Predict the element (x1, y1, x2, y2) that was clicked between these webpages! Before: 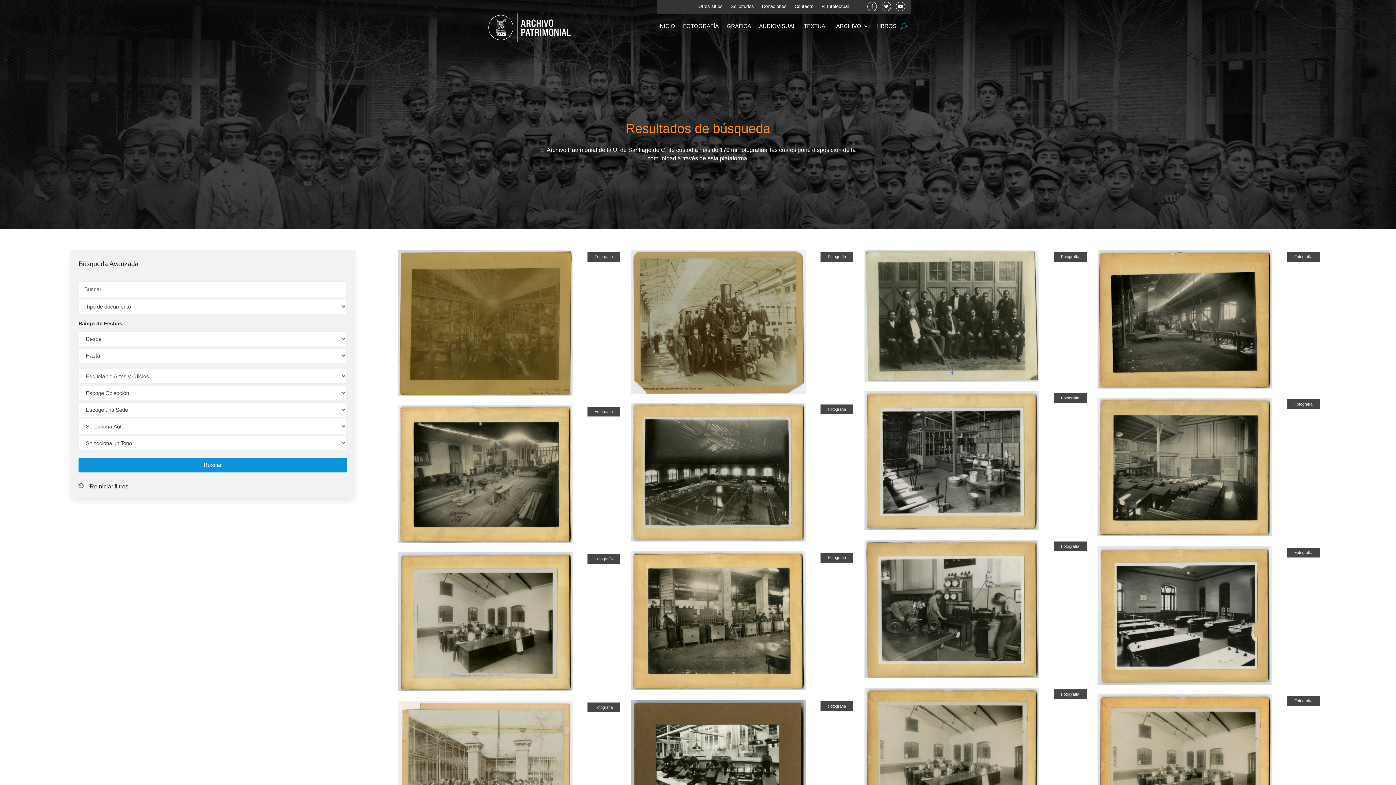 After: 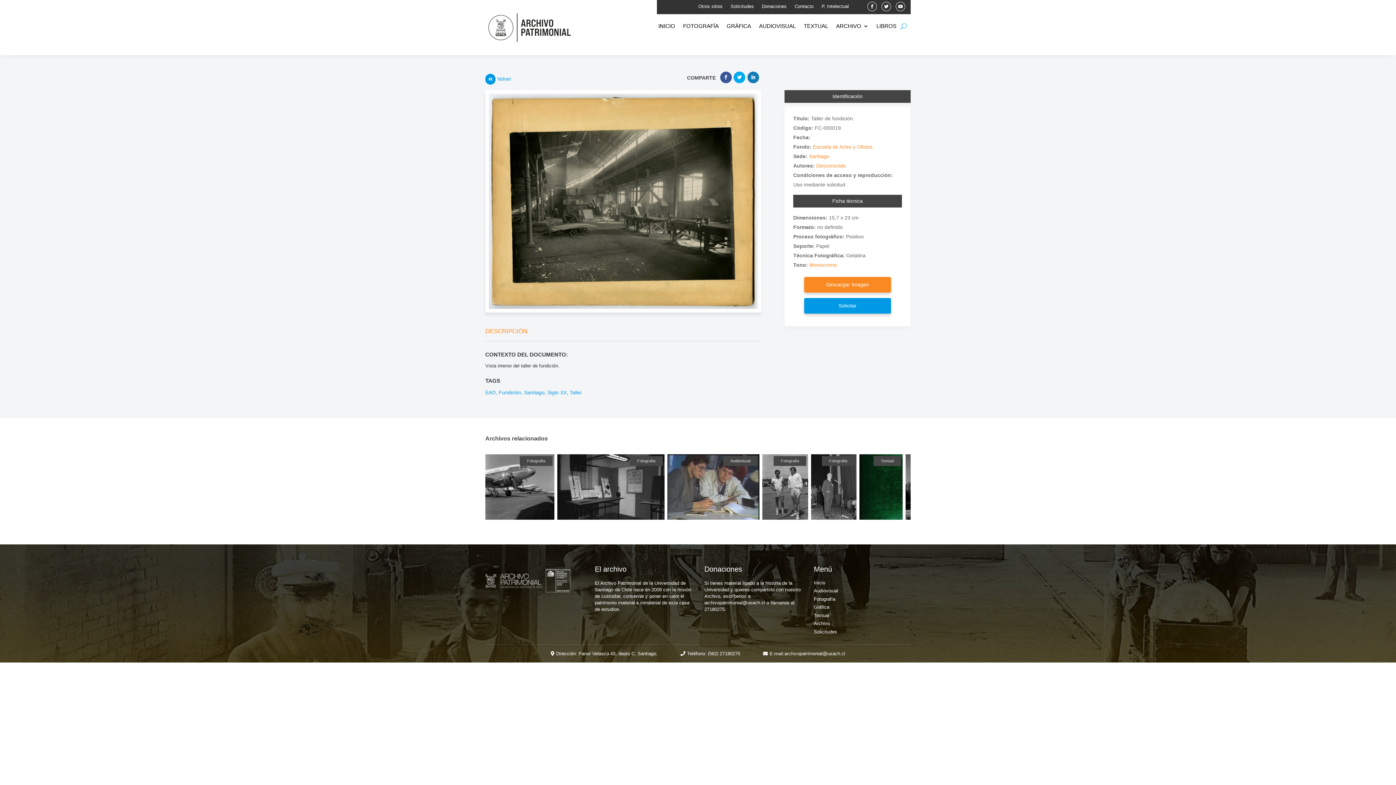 Action: bbox: (1097, 250, 1321, 392)